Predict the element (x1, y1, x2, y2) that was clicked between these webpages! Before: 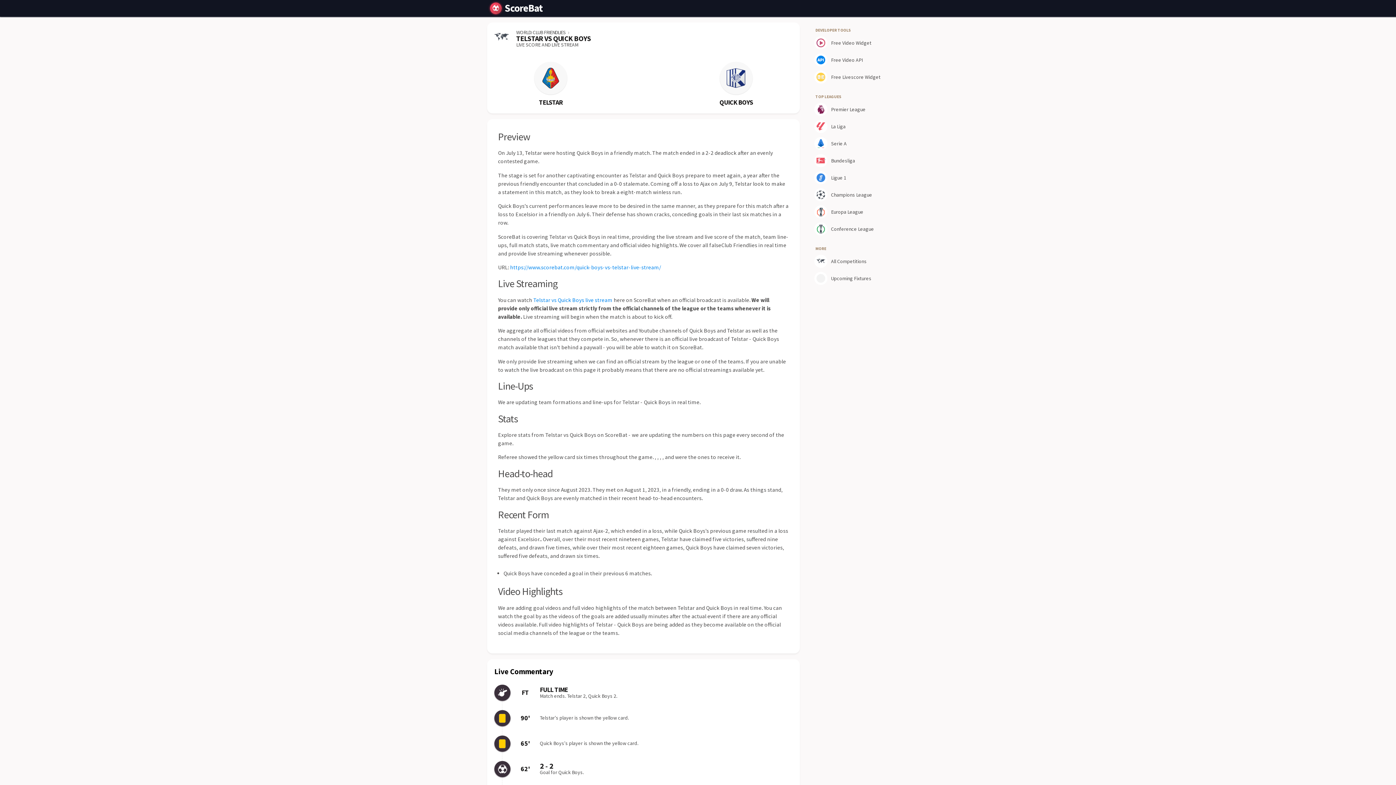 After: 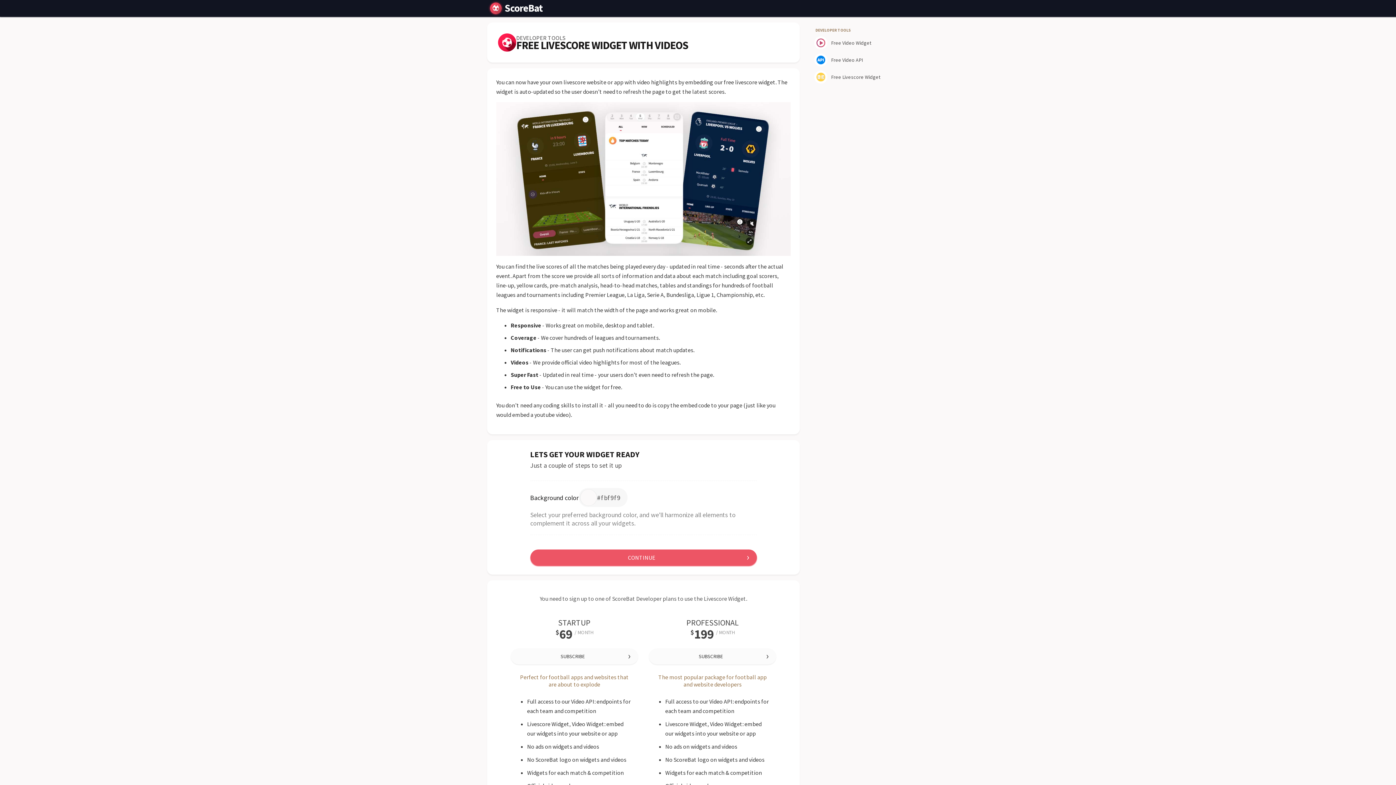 Action: label: Free Livescore Widget bbox: (813, 69, 896, 85)